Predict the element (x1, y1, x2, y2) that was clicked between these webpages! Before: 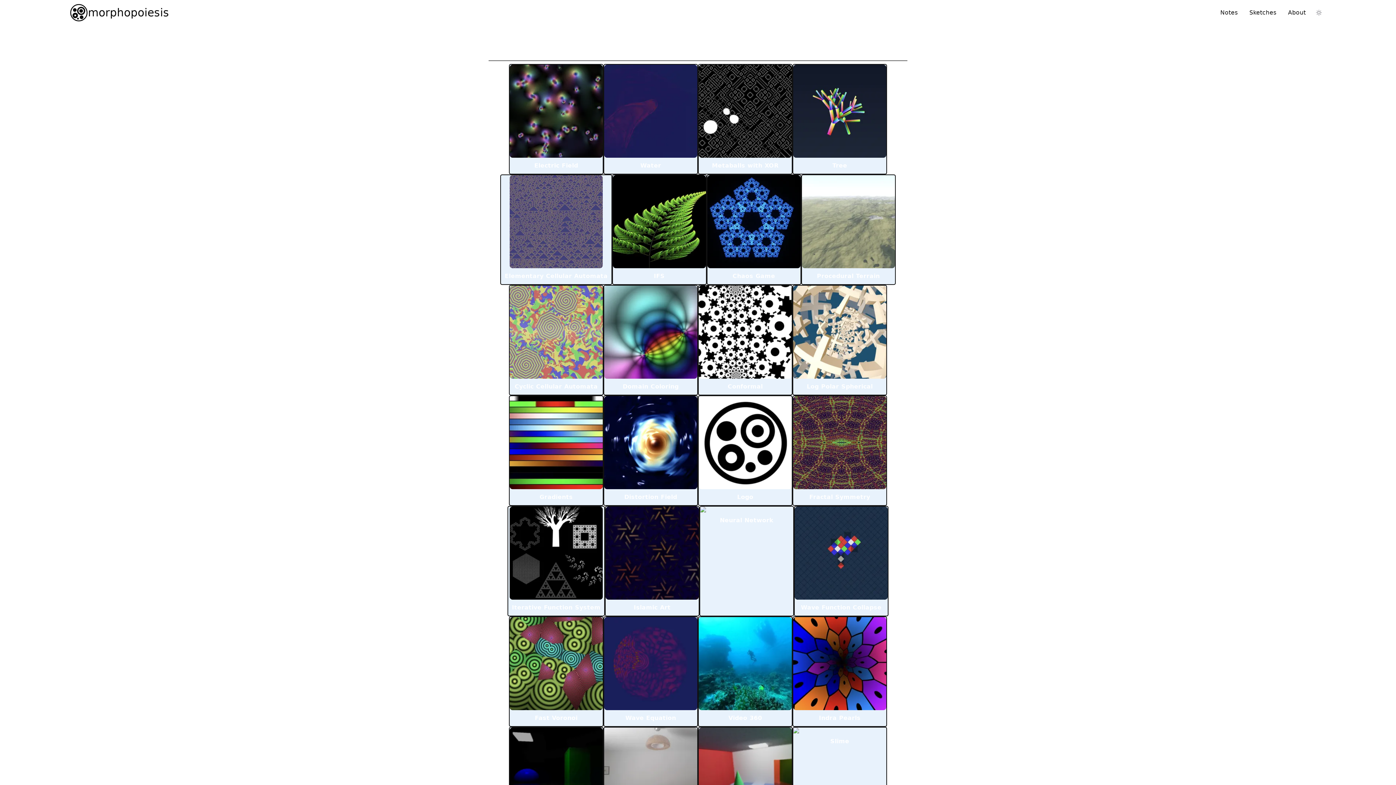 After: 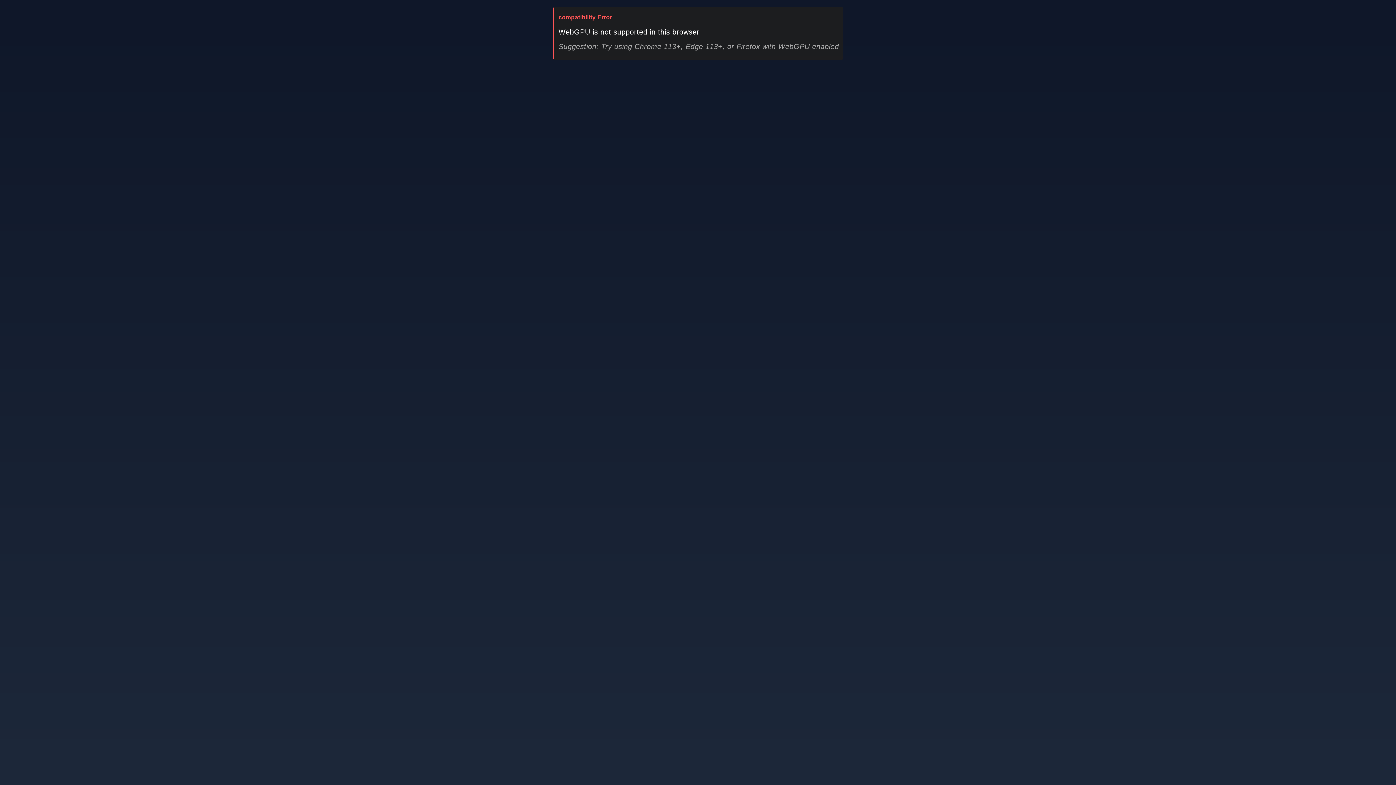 Action: bbox: (509, 285, 602, 378)